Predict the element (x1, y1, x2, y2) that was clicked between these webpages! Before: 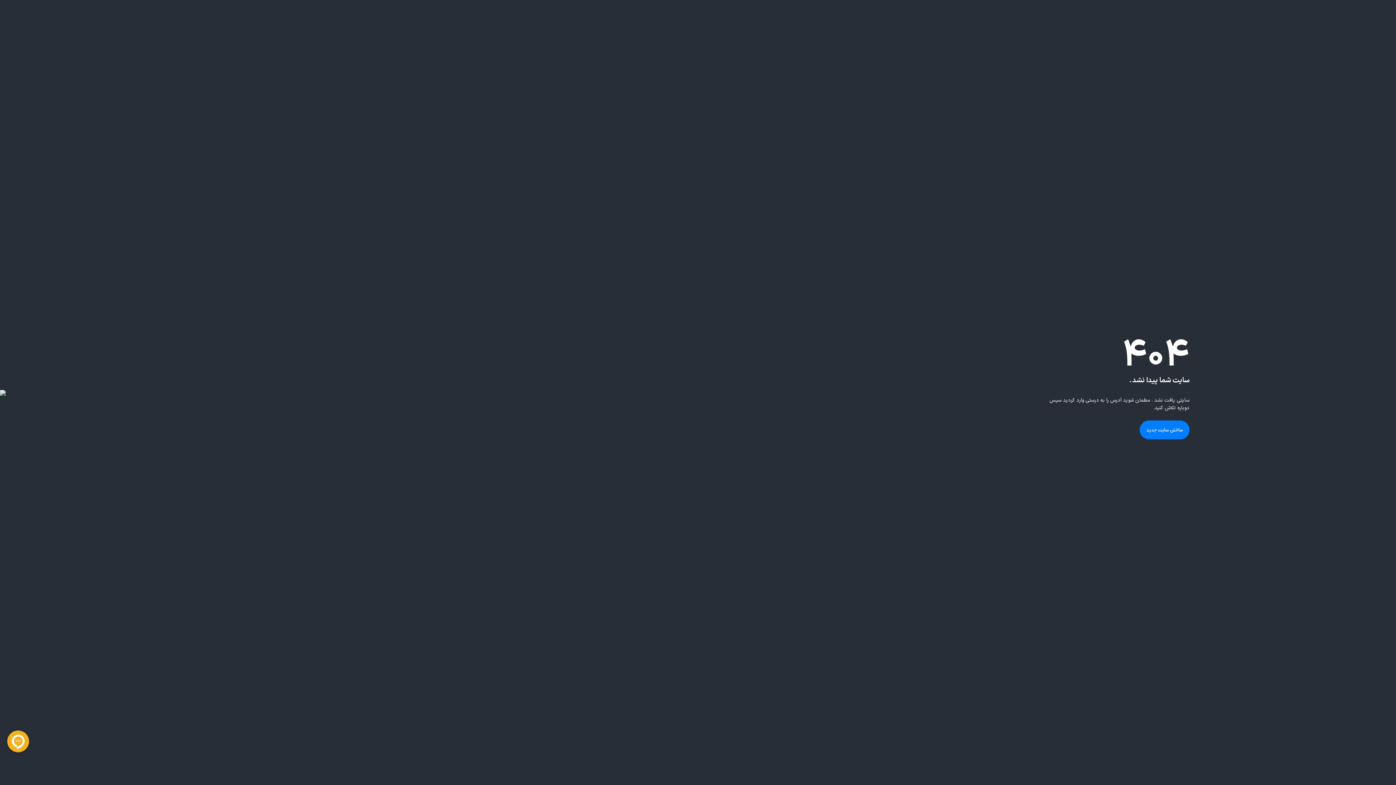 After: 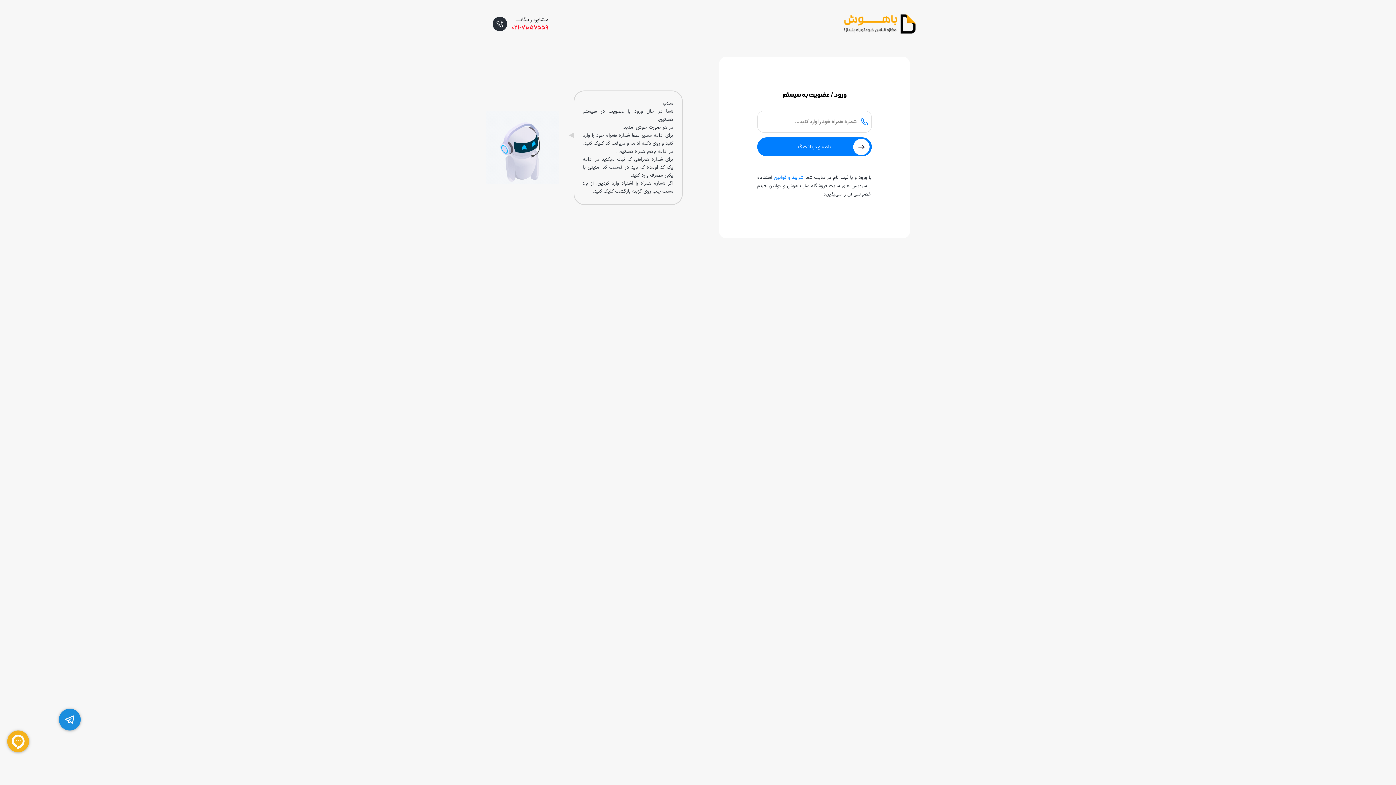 Action: bbox: (1140, 420, 1189, 439) label: ساختن سایت جدید